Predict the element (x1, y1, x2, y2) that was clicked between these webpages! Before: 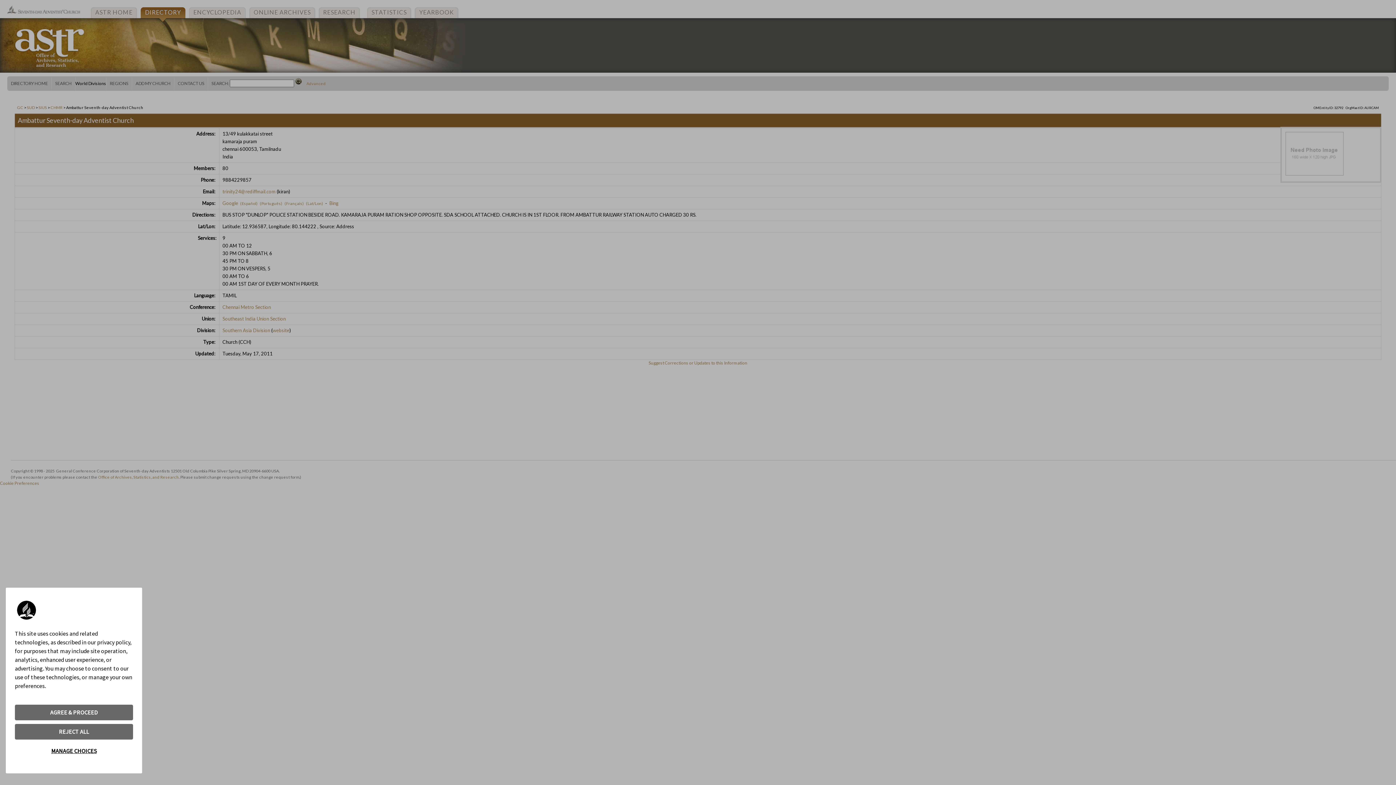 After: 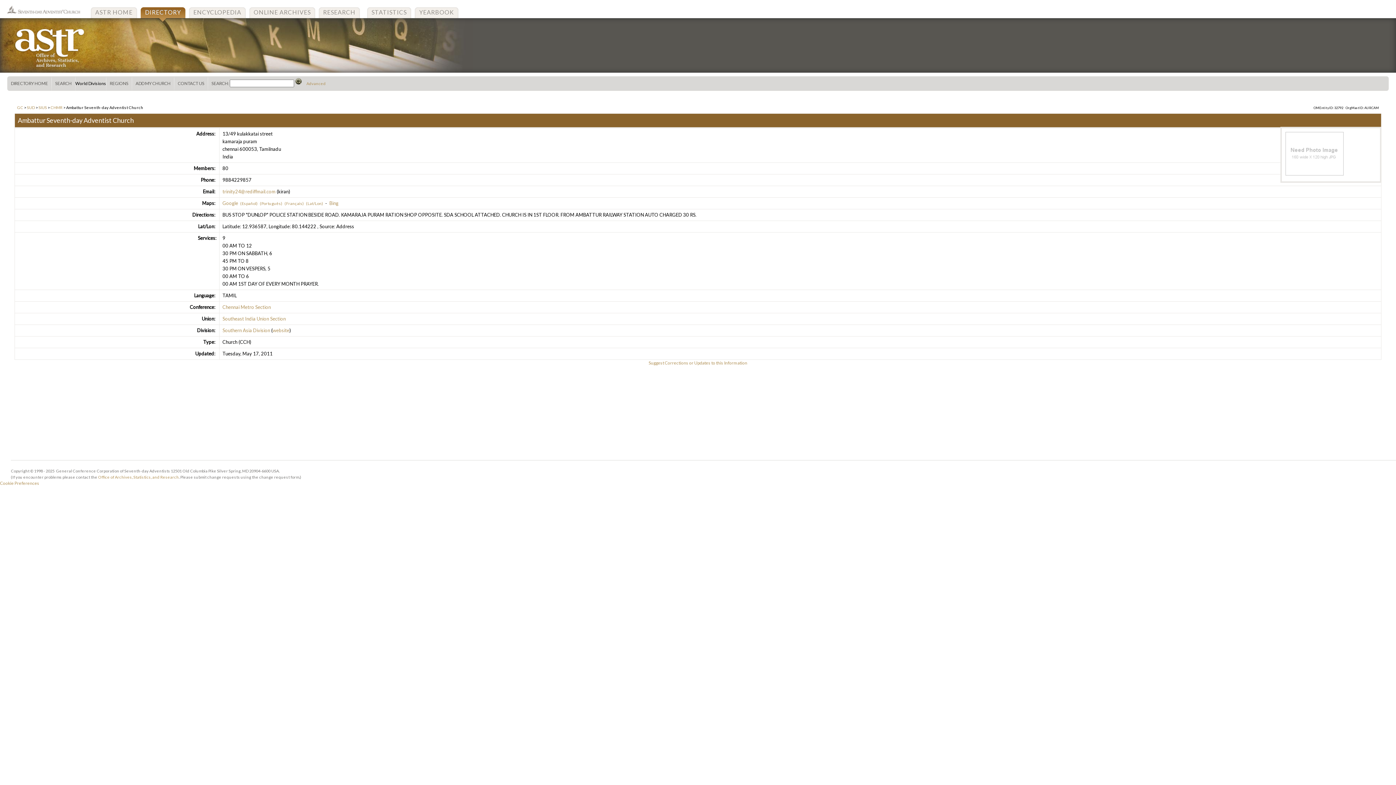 Action: label: AGREE & PROCEED bbox: (14, 705, 133, 720)